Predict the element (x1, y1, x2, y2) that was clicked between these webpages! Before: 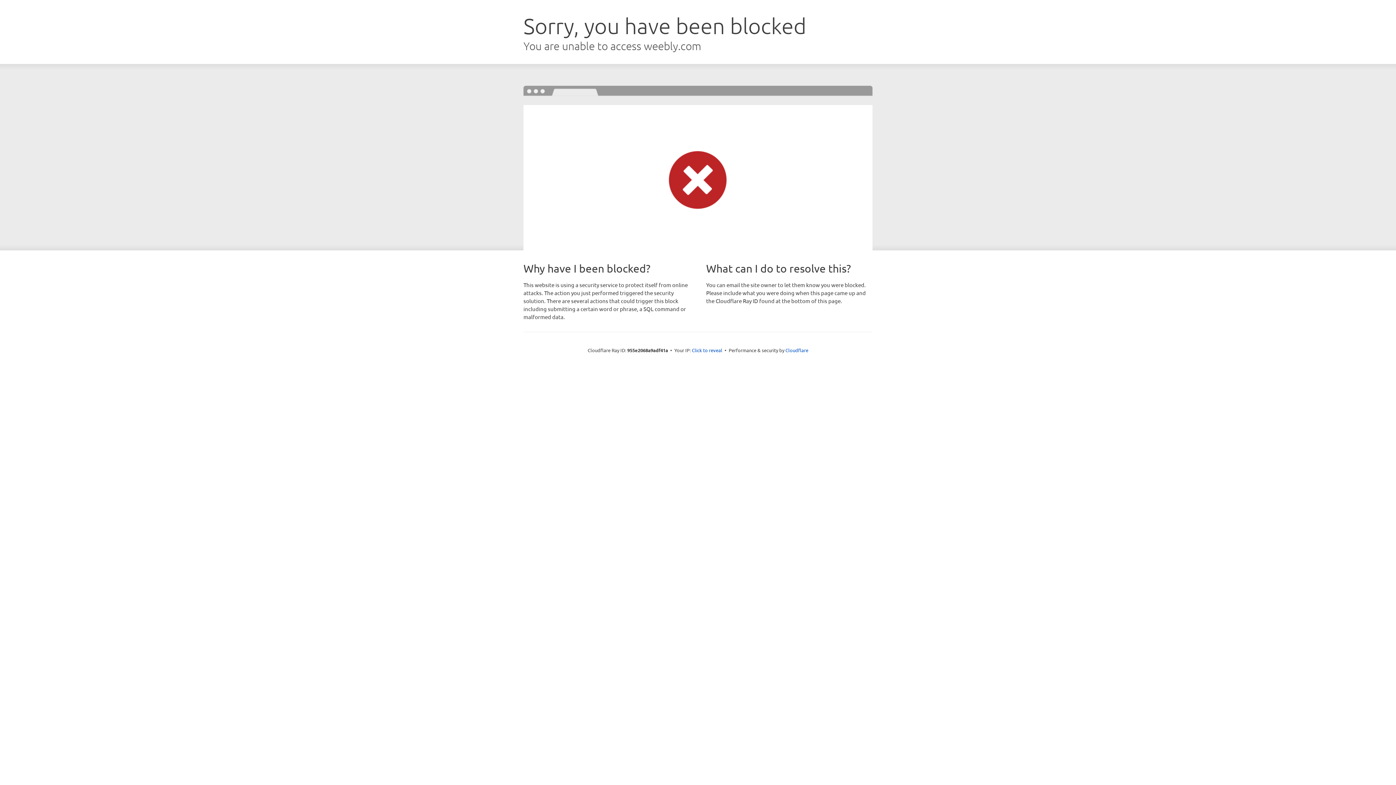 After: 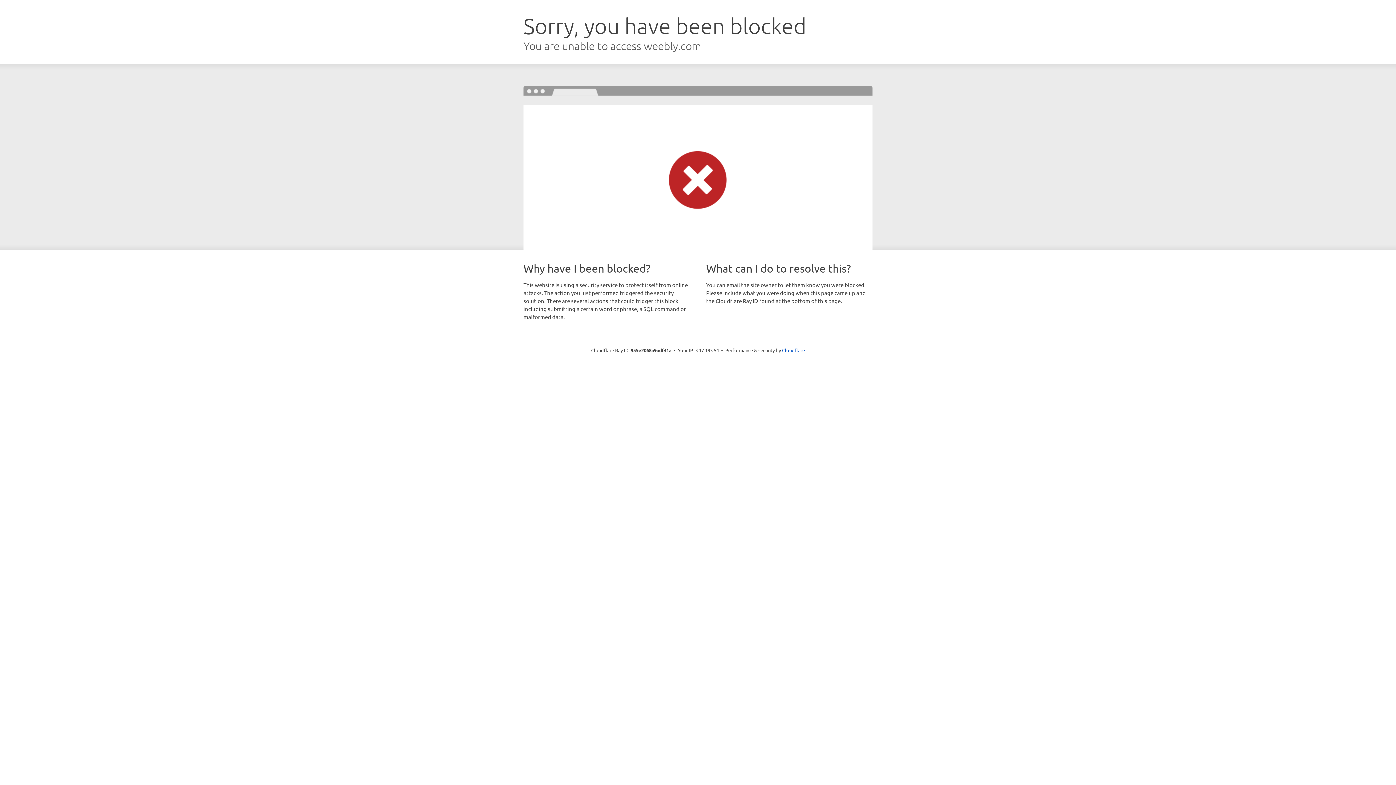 Action: bbox: (692, 346, 722, 353) label: Click to reveal